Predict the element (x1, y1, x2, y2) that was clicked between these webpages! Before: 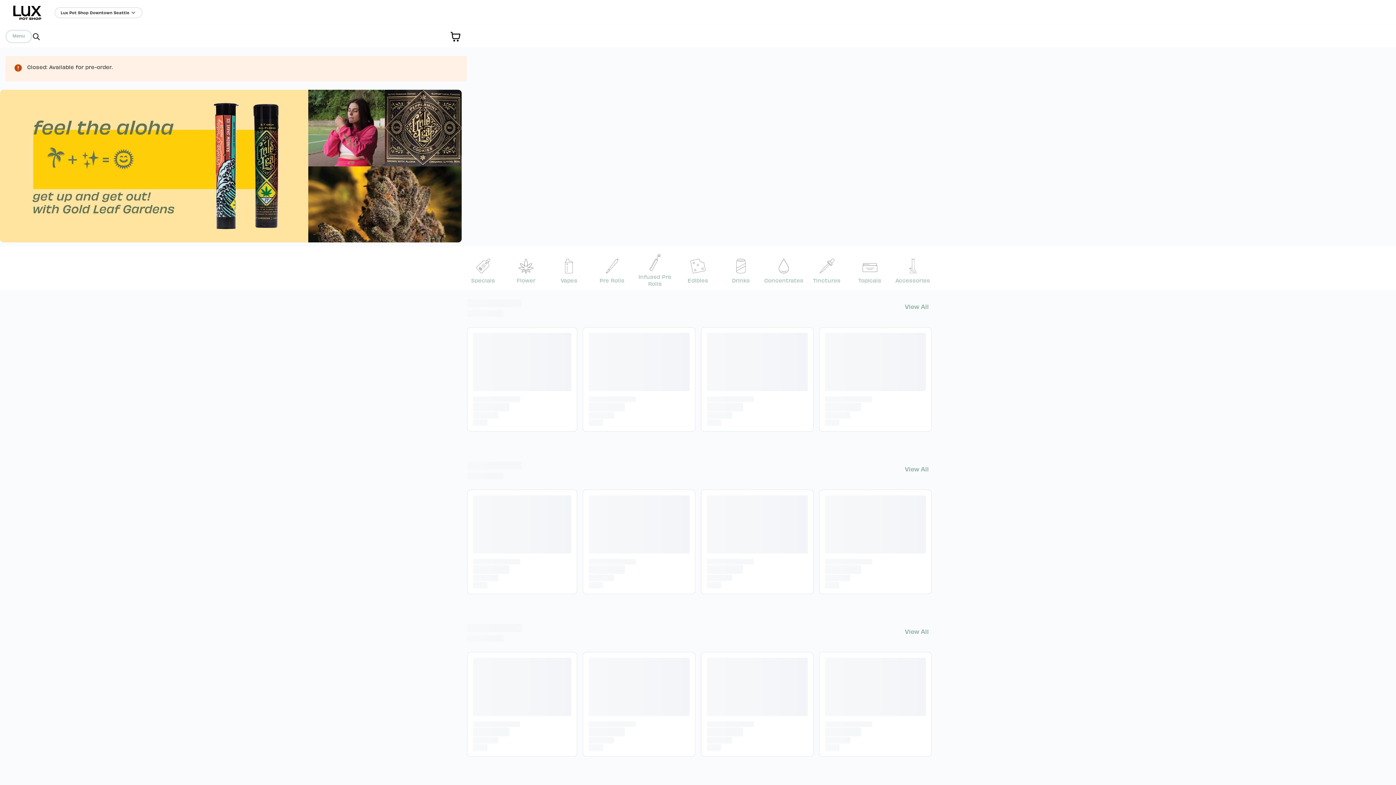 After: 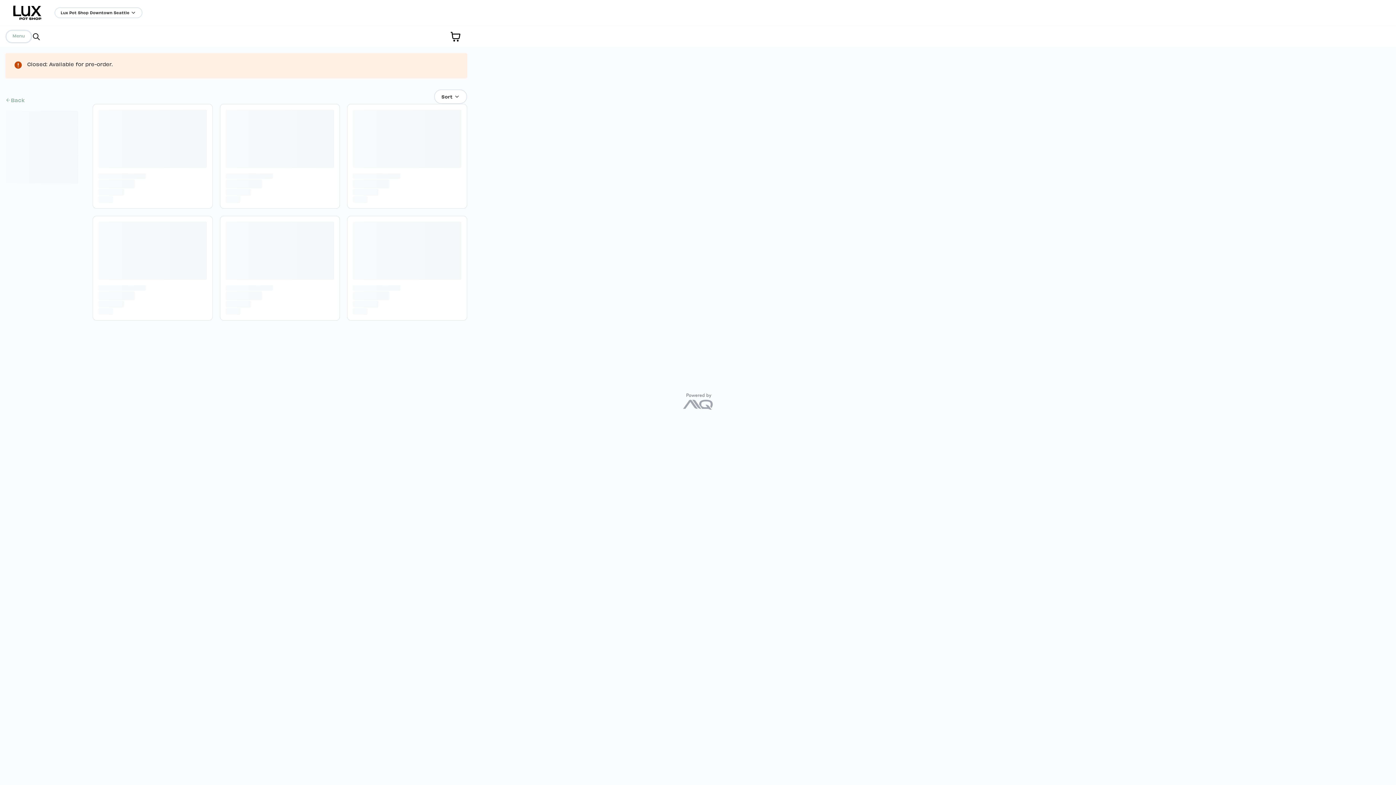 Action: label: Infused Pre Rolls bbox: (633, 253, 676, 286)